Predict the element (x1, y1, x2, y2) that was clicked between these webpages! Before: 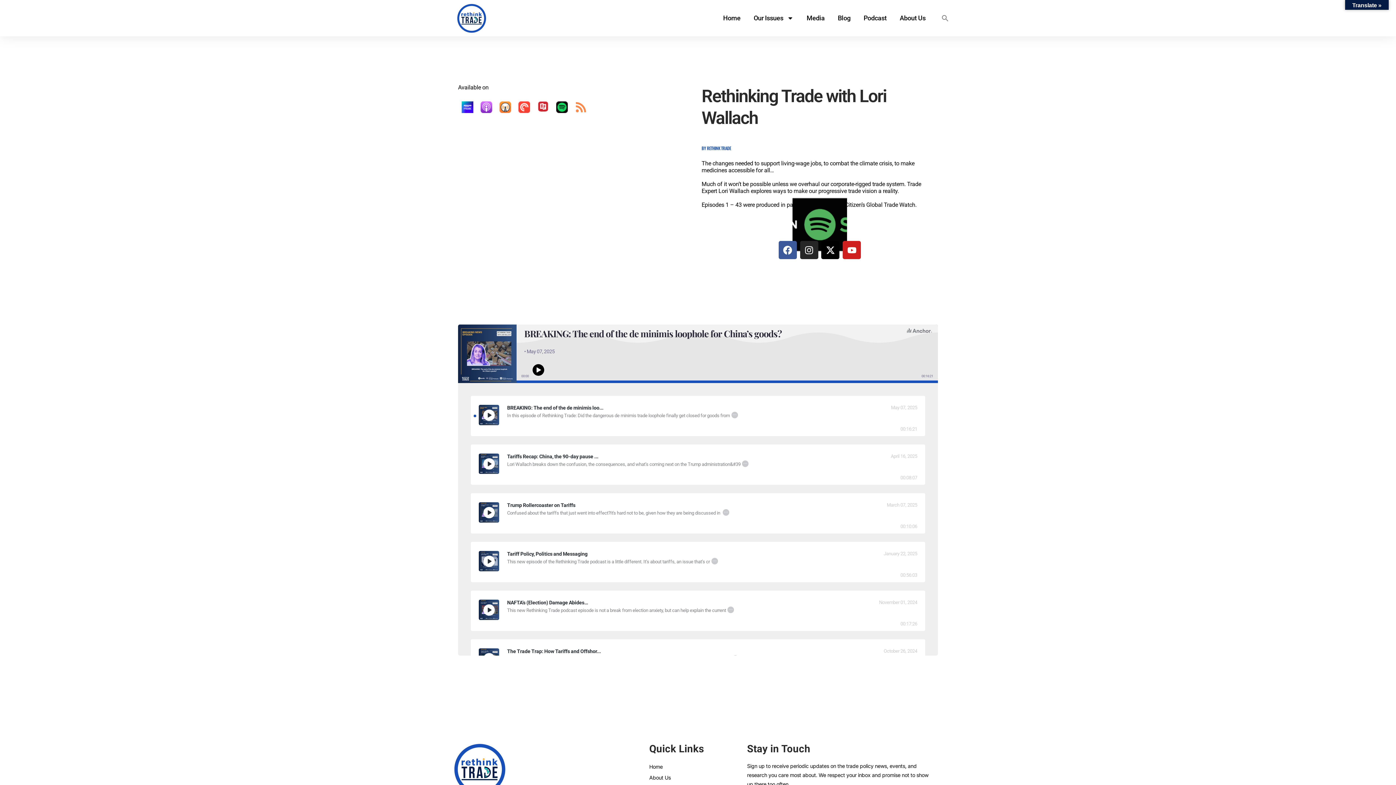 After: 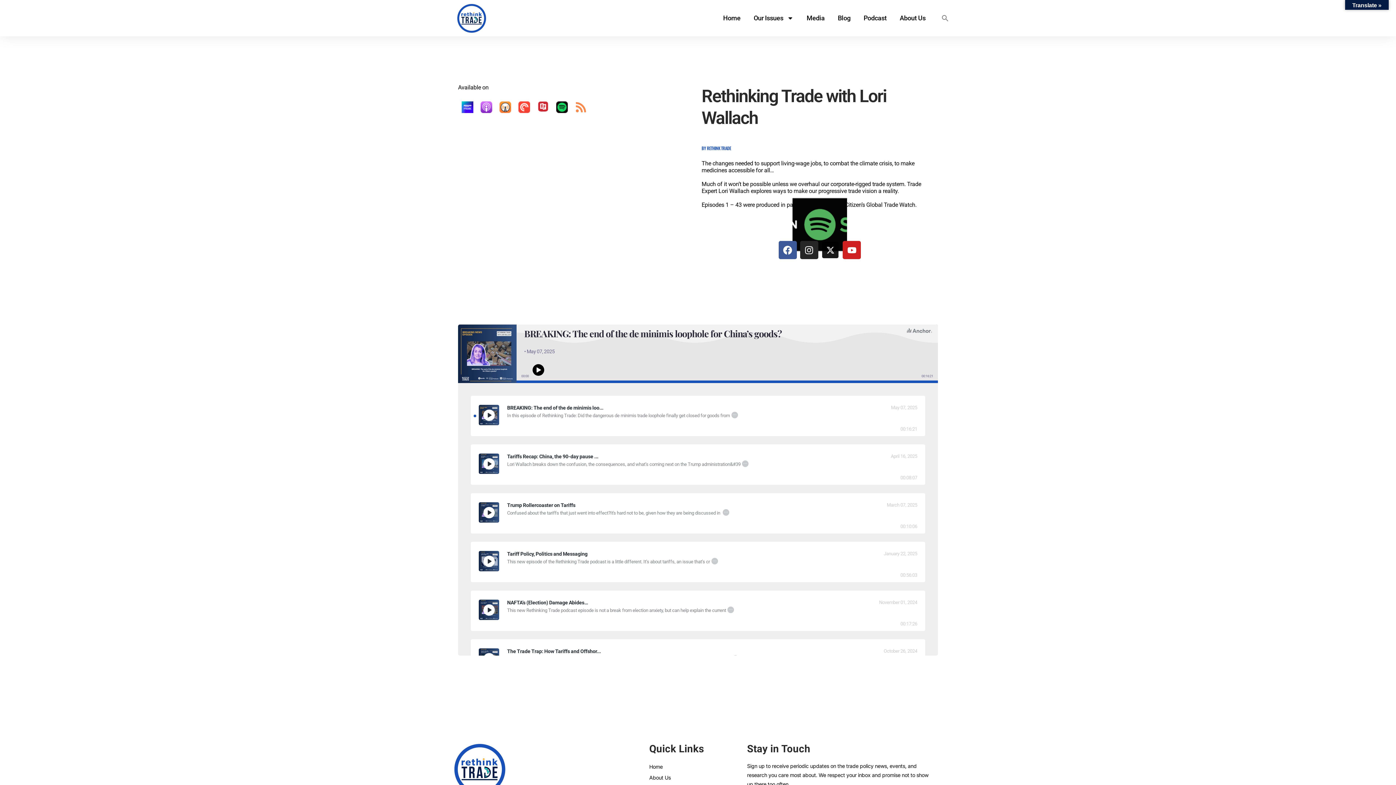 Action: bbox: (821, 241, 839, 259) label: X-twitter